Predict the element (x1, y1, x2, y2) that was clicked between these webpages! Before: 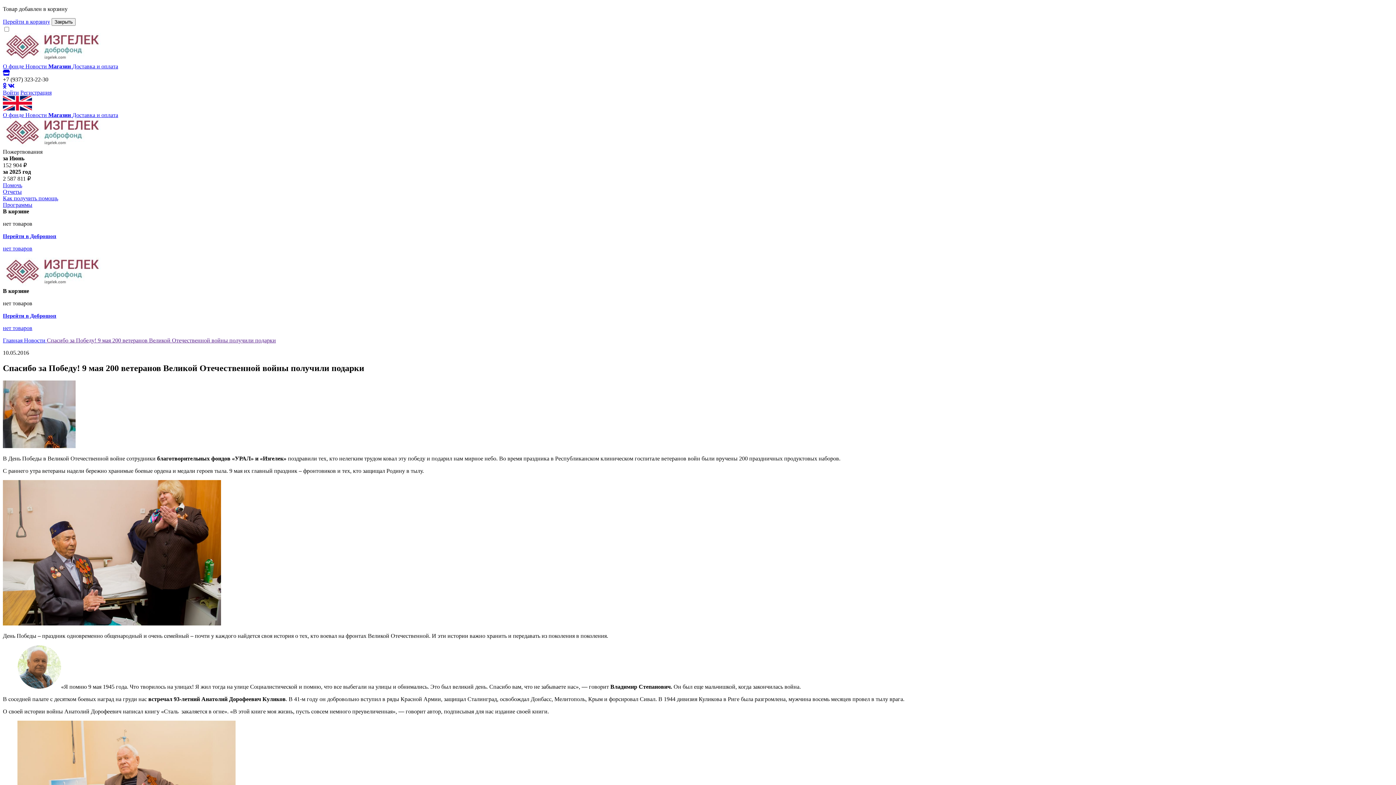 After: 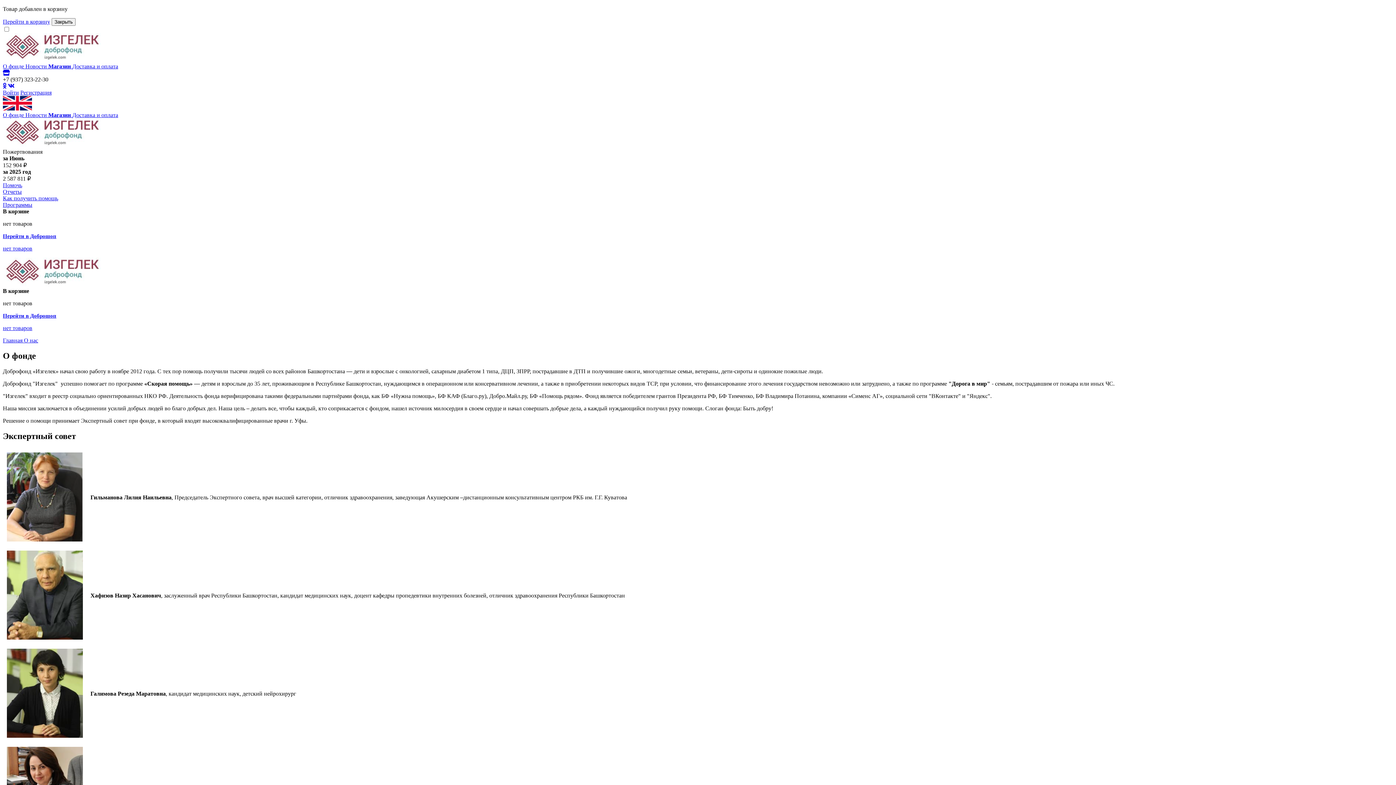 Action: label: О фонде  bbox: (2, 63, 25, 69)